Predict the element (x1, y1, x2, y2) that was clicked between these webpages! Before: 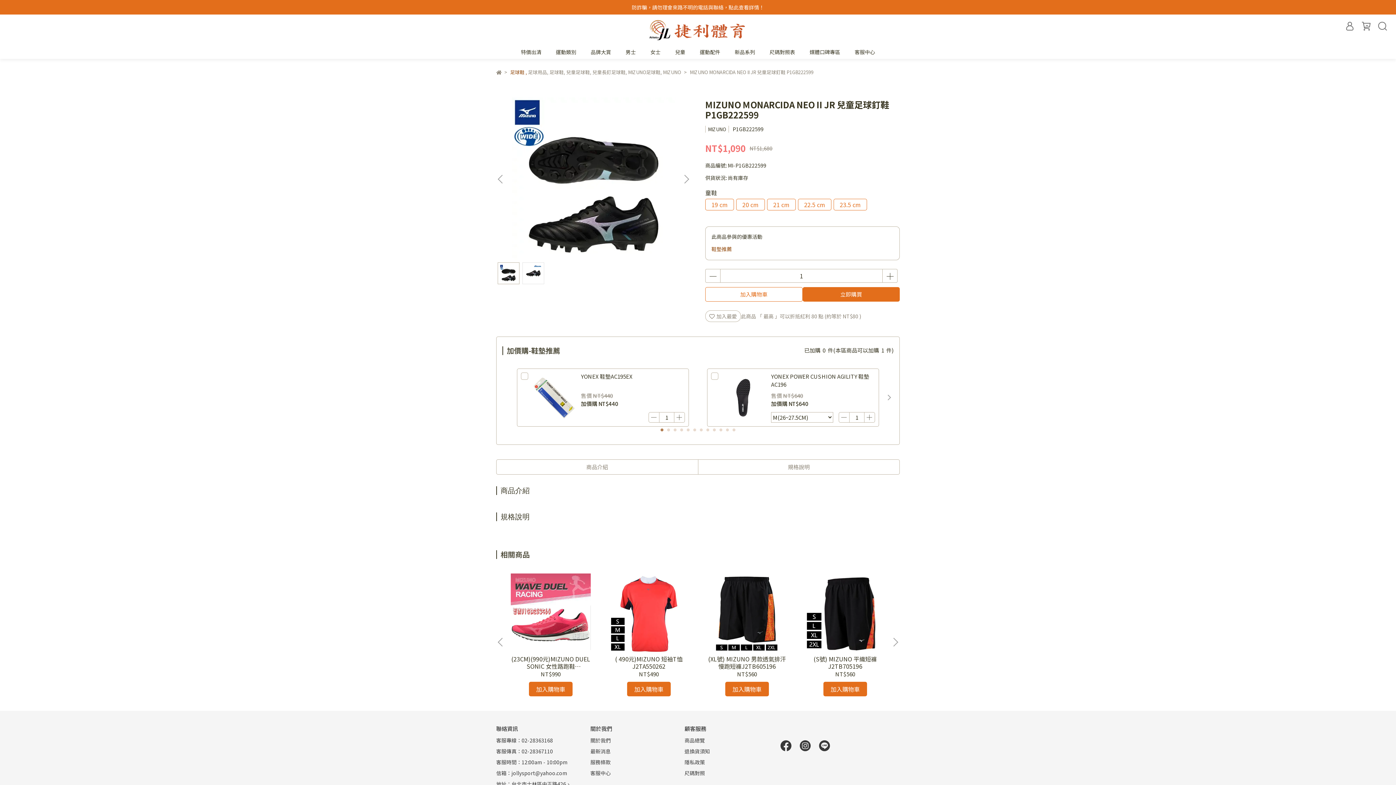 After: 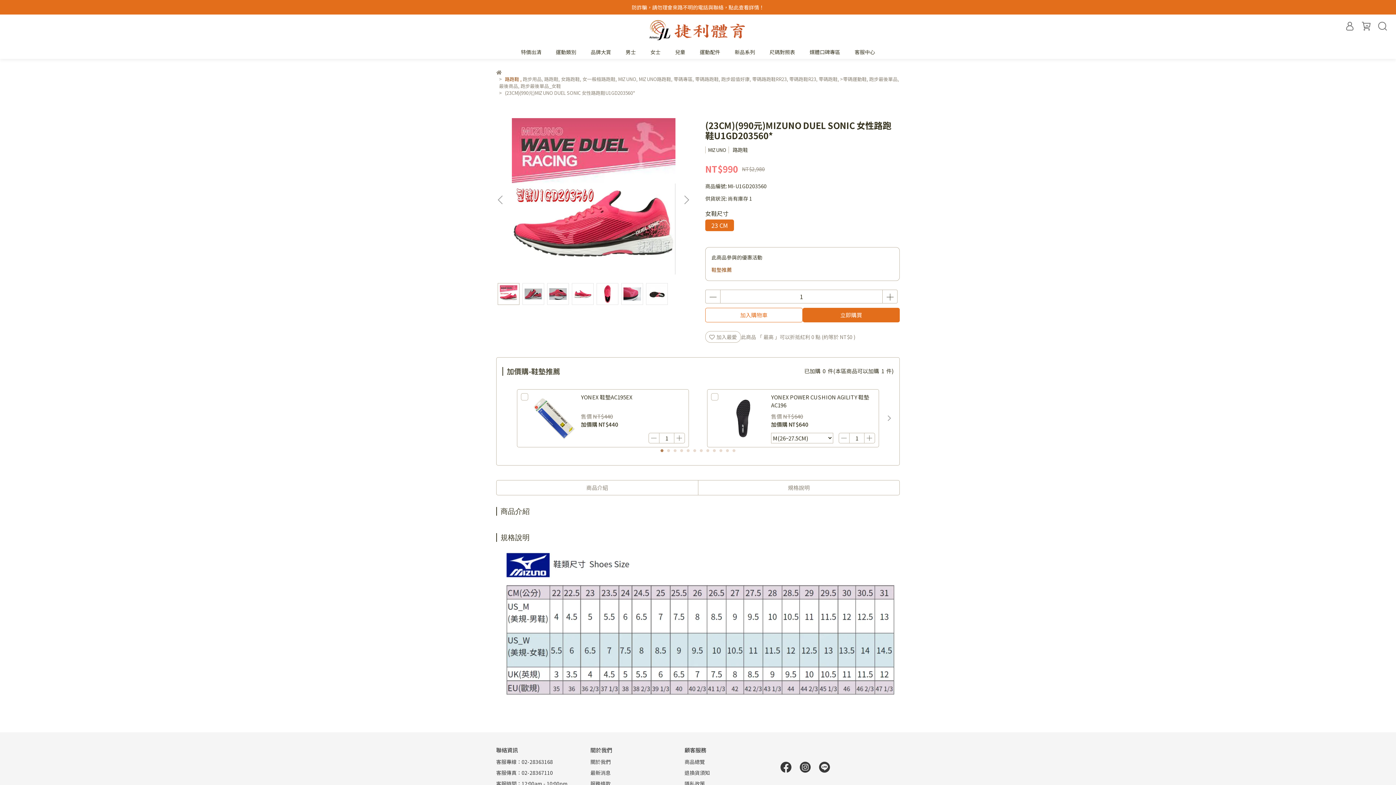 Action: label: (23CM)(990元)MIZUNO DUEL SONIC 女性路跑鞋U1GD203560* bbox: (510, 655, 590, 670)